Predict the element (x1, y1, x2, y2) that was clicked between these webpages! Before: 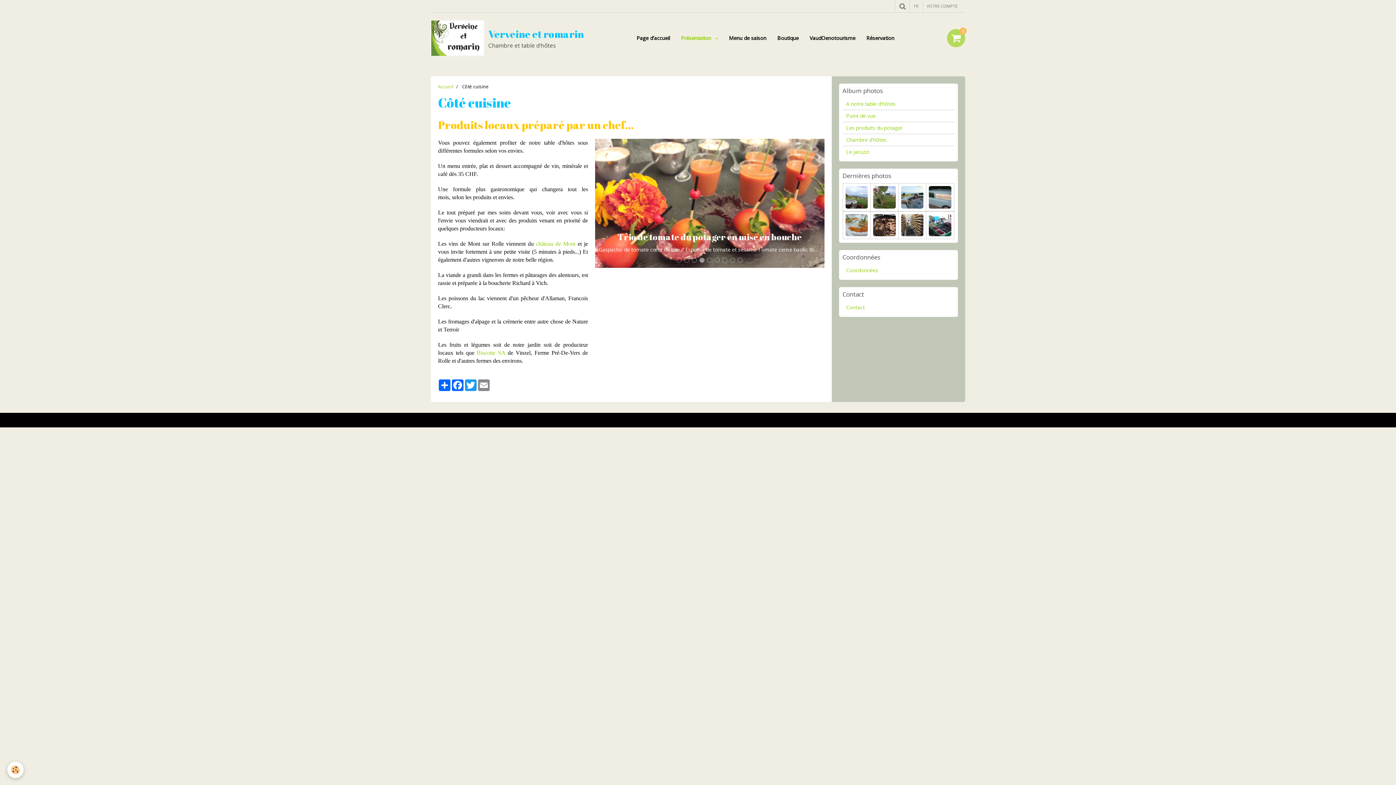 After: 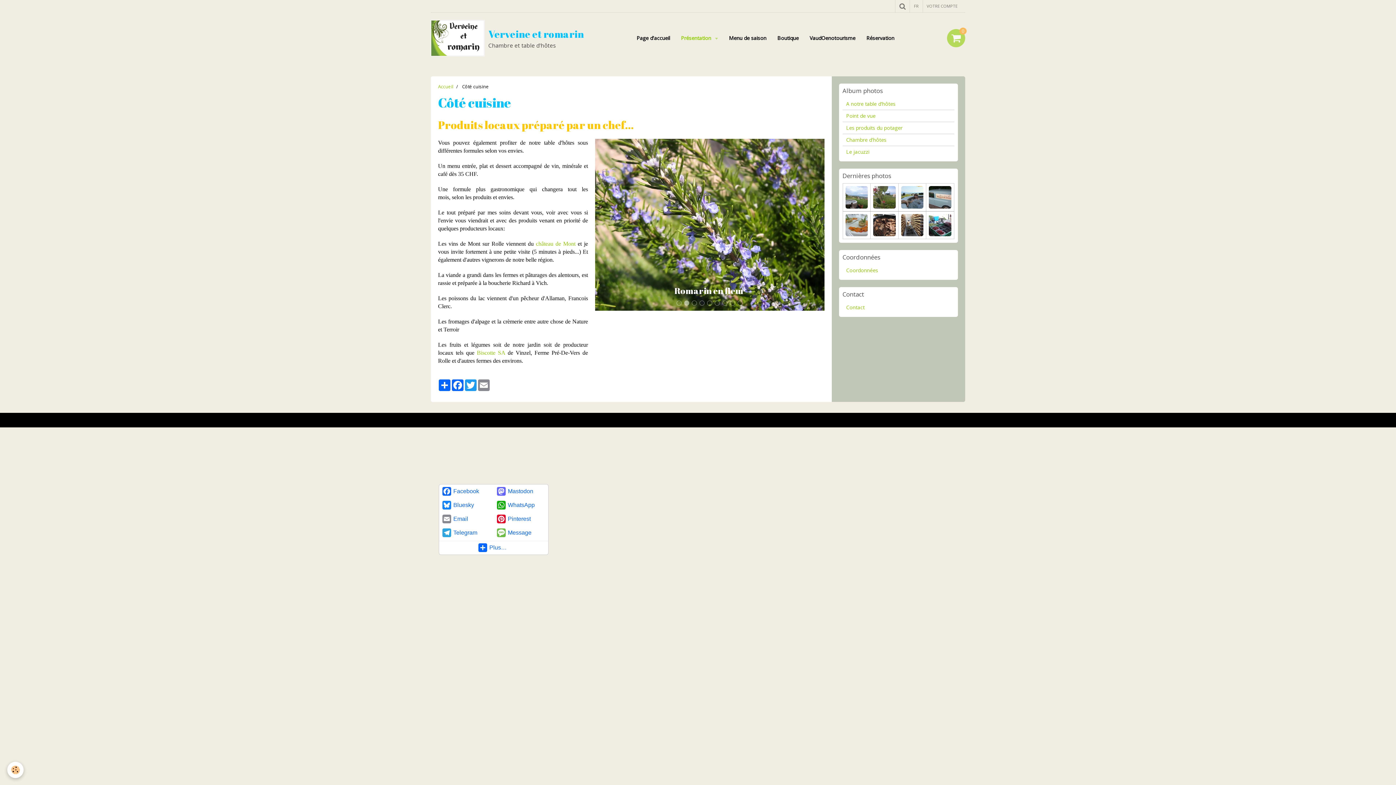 Action: label: Partager bbox: (438, 466, 451, 477)